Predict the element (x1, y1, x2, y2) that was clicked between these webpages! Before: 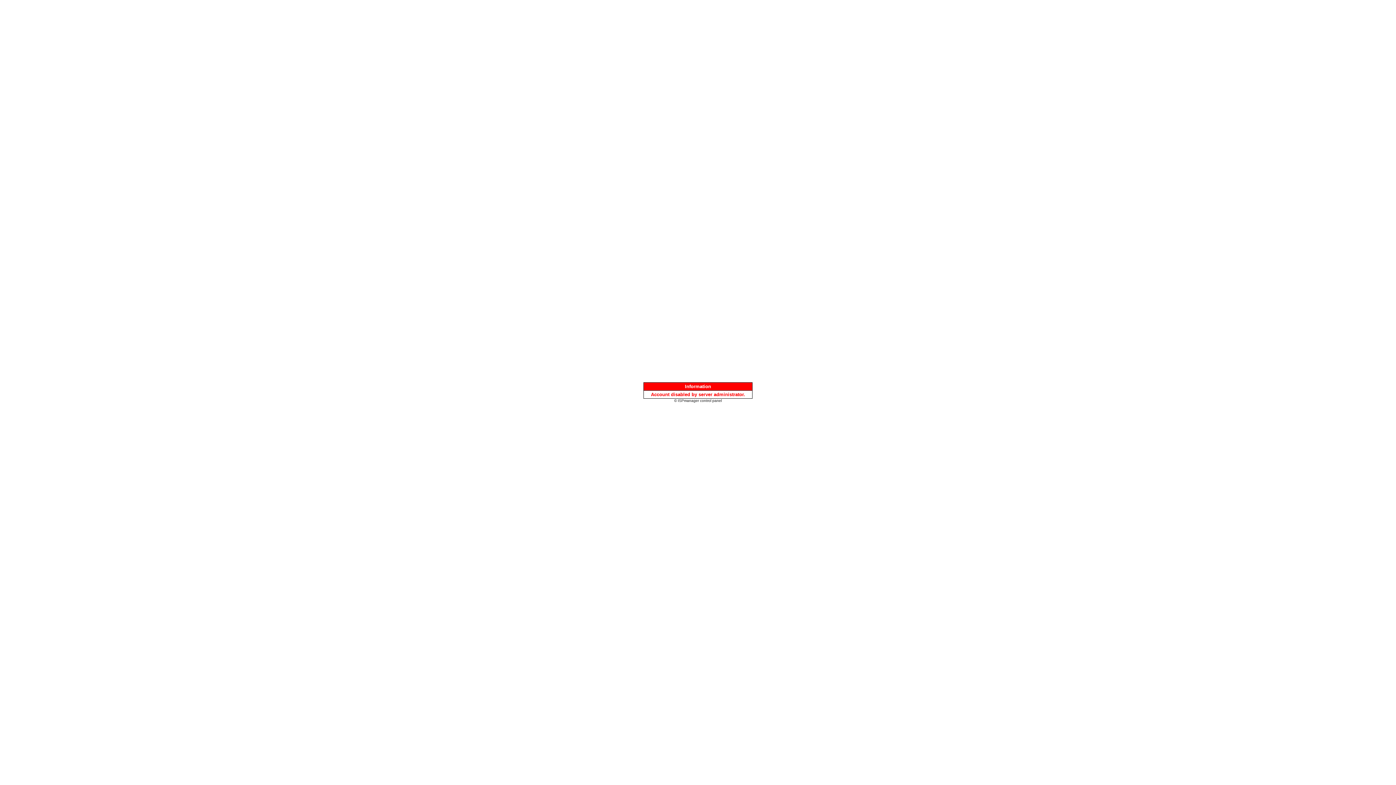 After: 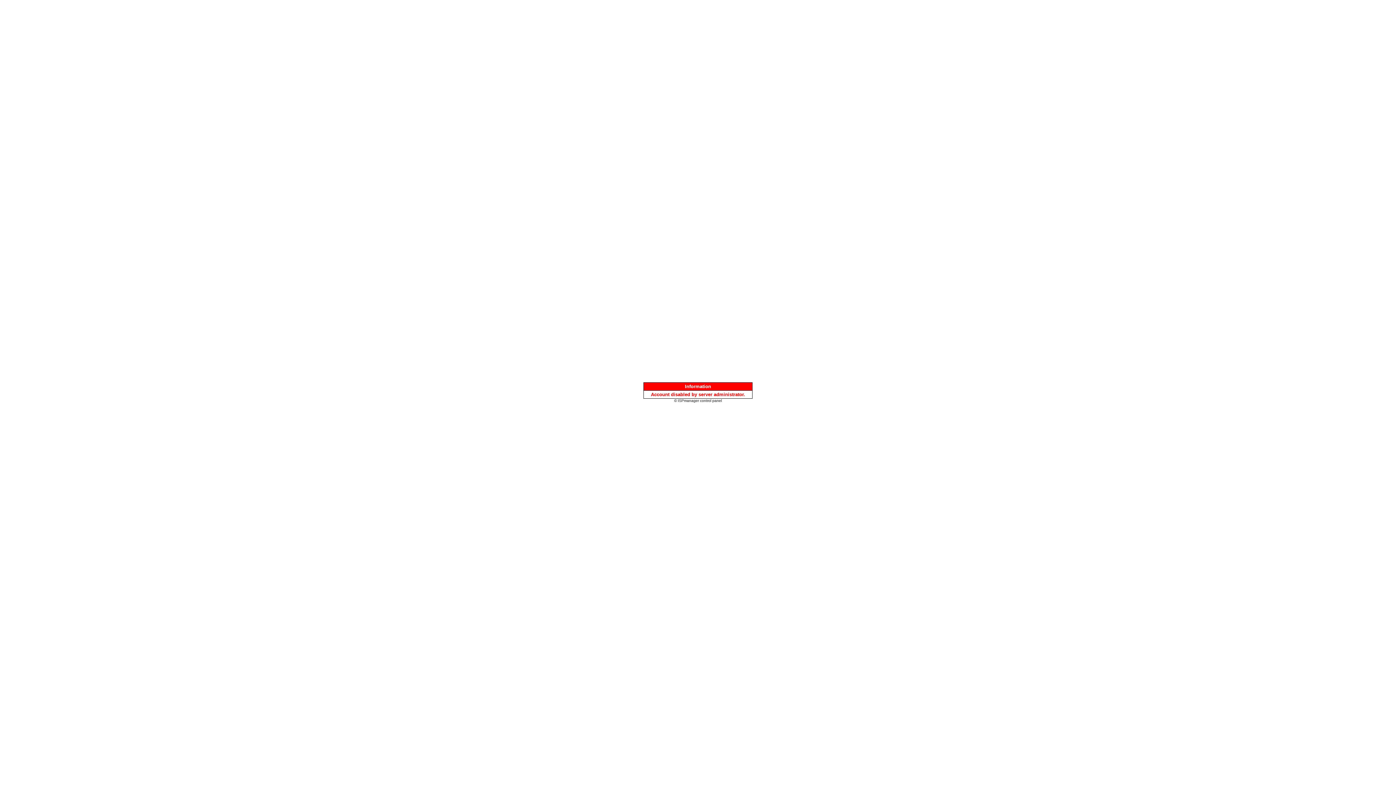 Action: label: © ISPmanager control panel bbox: (674, 397, 722, 403)